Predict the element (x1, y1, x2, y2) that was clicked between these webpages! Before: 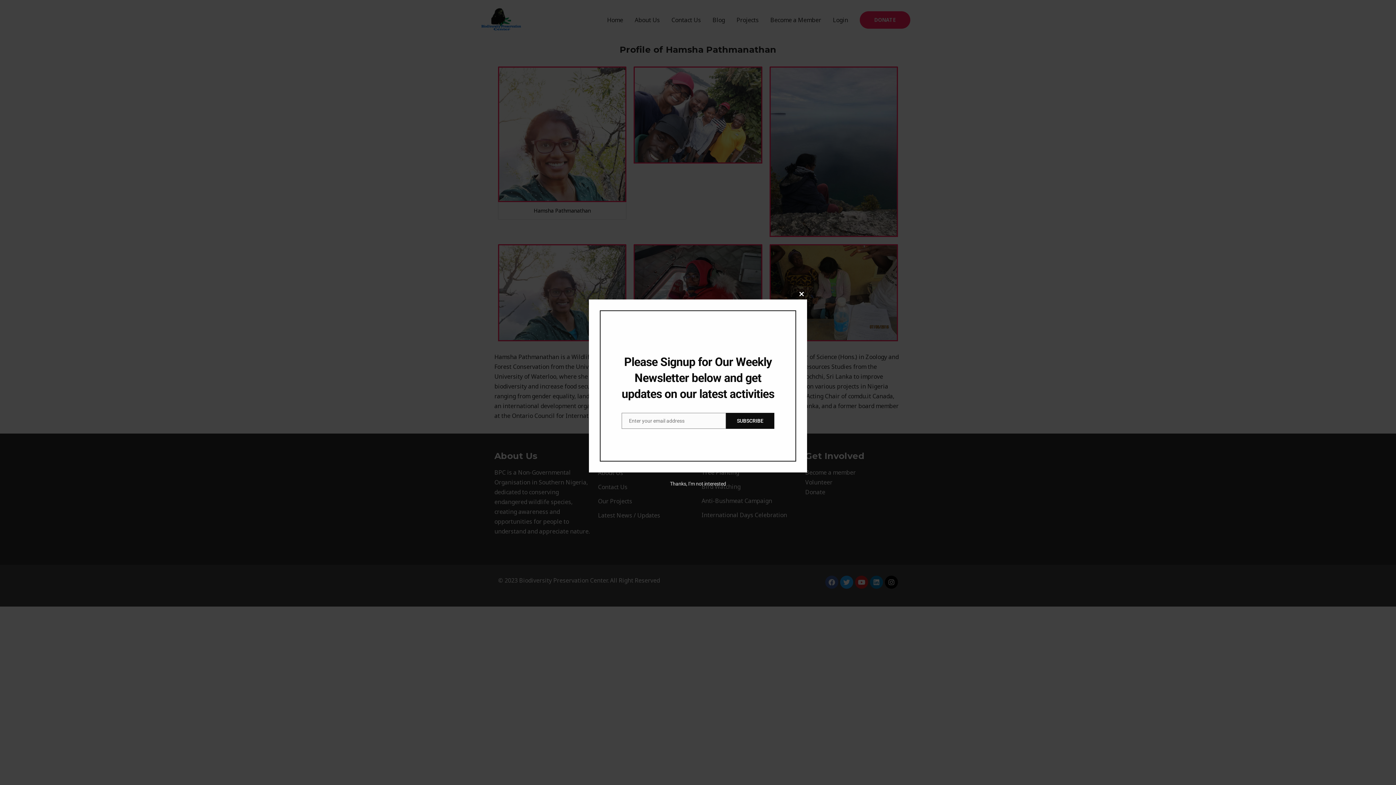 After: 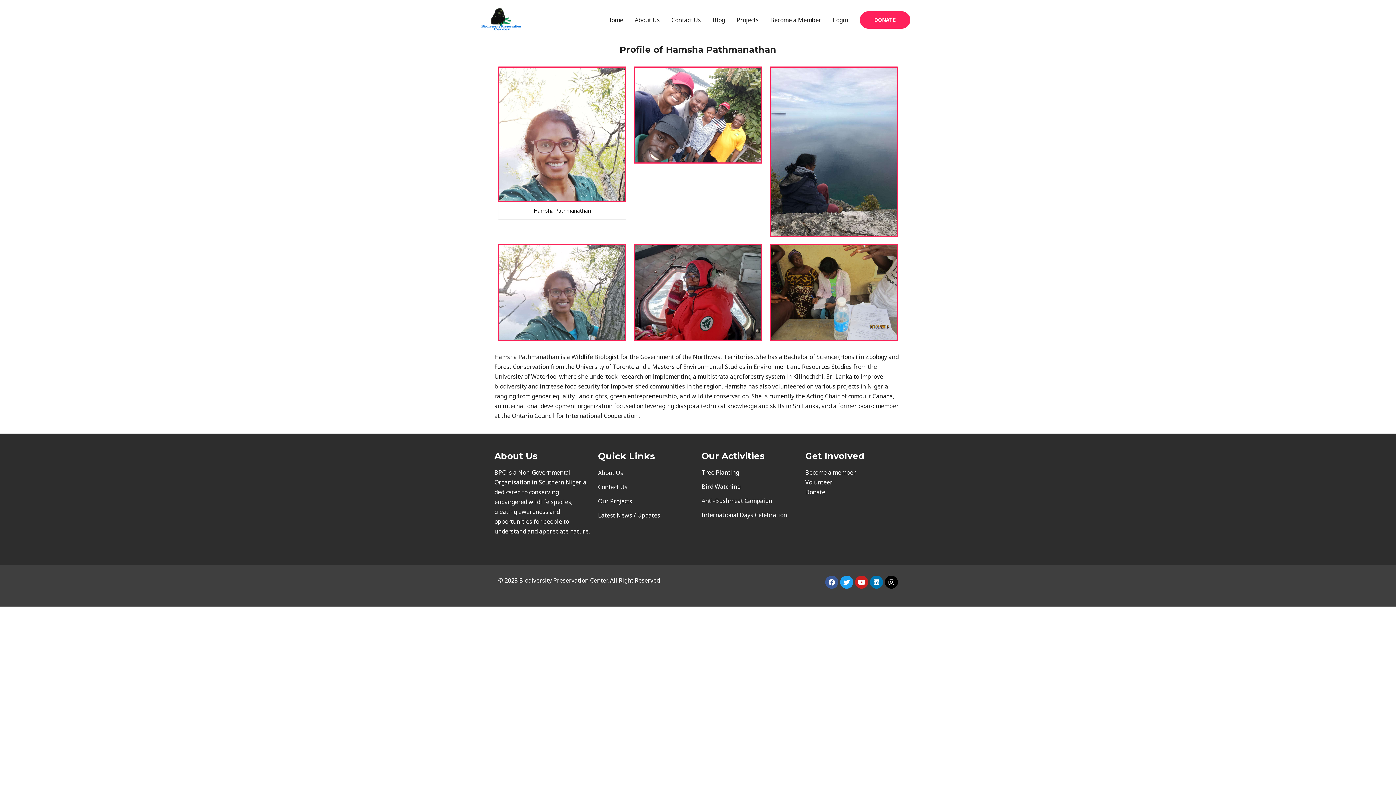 Action: bbox: (670, 481, 726, 486) label: Thanks, I’m not interested